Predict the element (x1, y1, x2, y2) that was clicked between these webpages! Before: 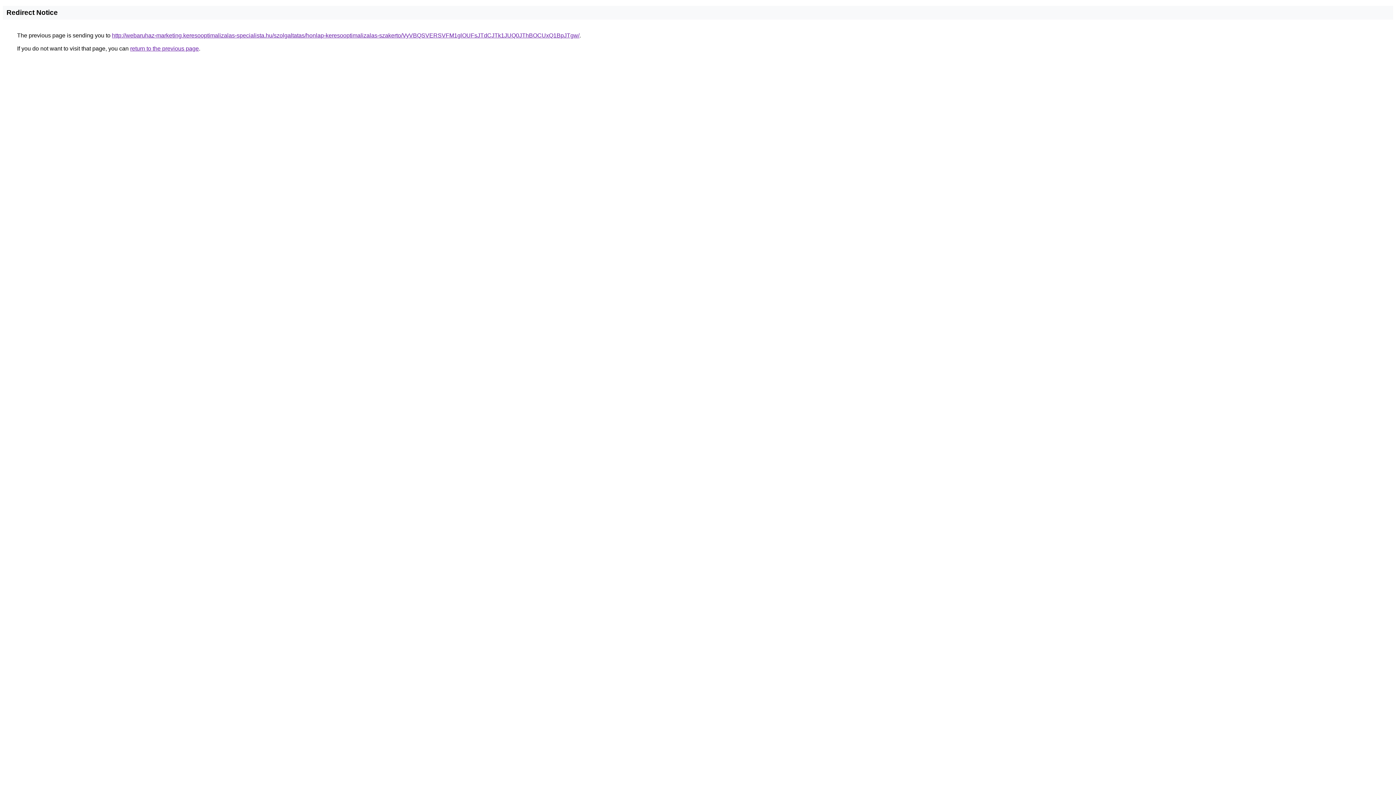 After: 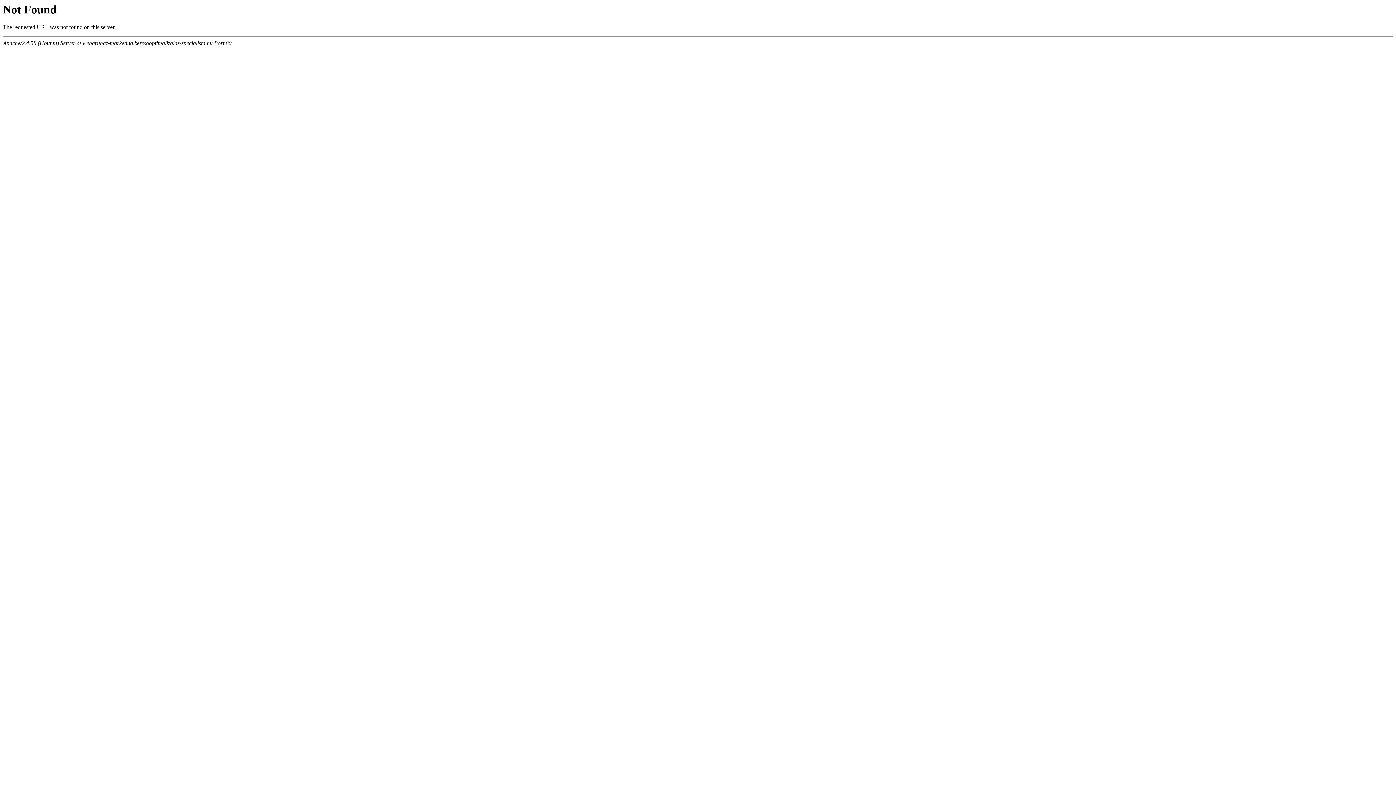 Action: bbox: (112, 32, 579, 38) label: http://webaruhaz-marketing.keresooptimalizalas-specialista.hu/szolgaltatas/honlap-keresooptimalizalas-szakerto/VyVBQSVERSVFM1glOUFsJTdCJTk1JUQ0JThBOCUxQ1BpJTgw/